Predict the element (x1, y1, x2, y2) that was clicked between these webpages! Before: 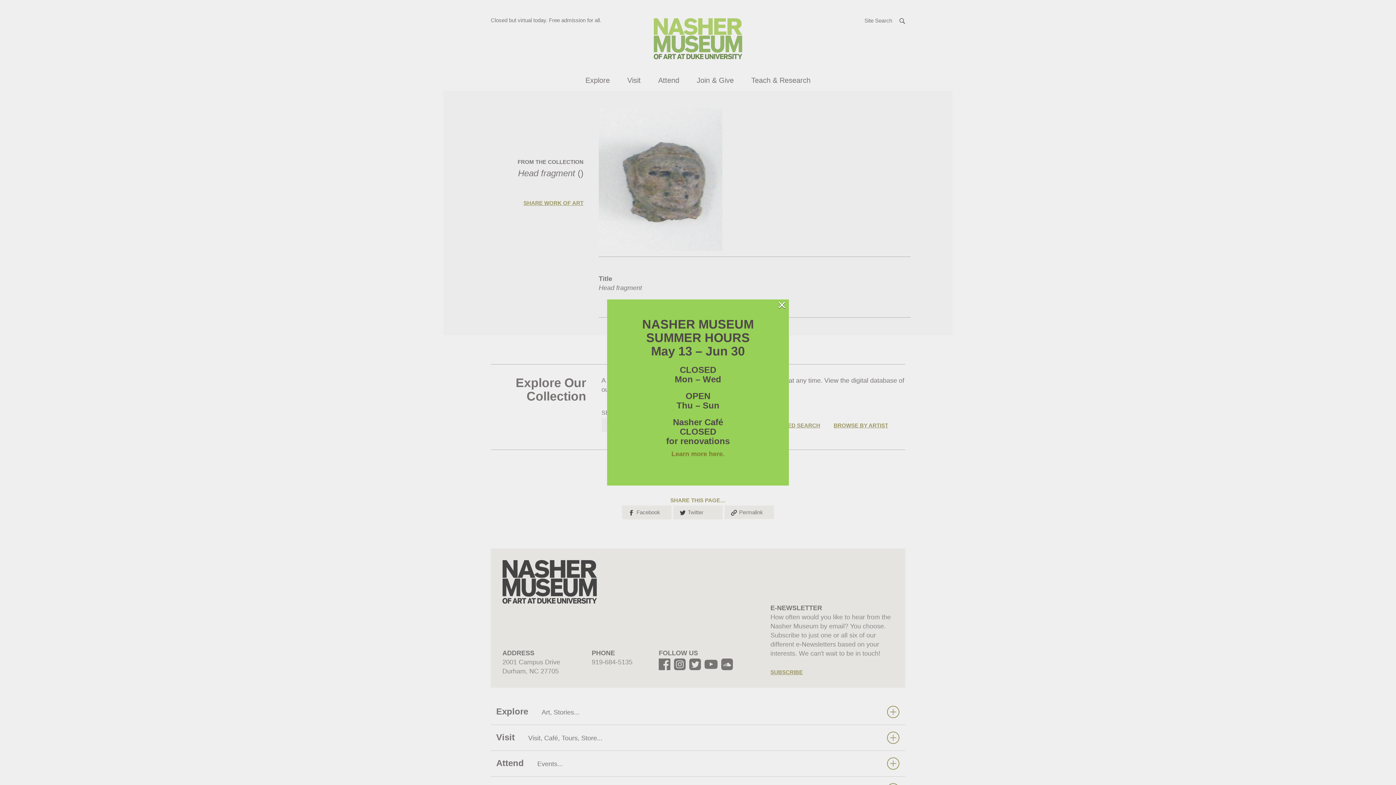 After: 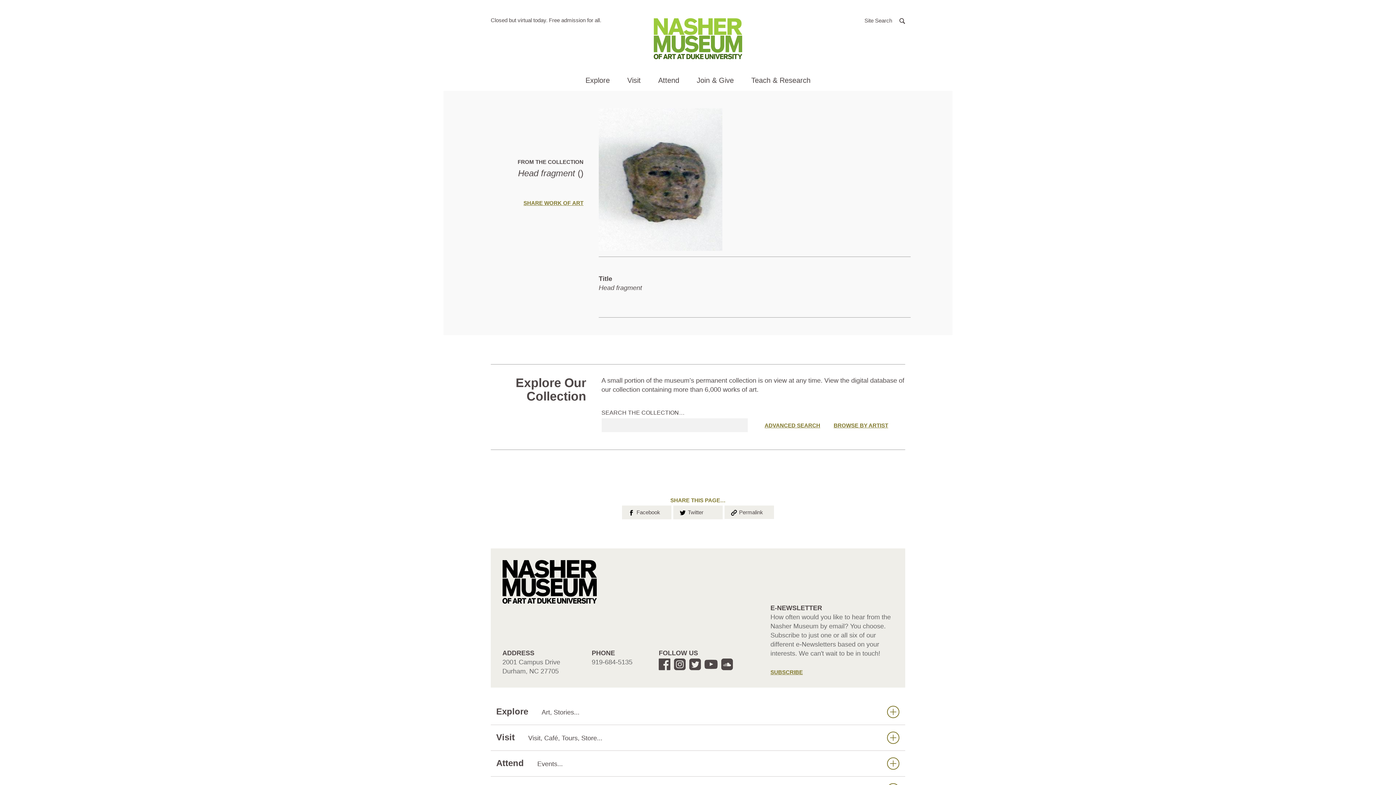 Action: label: × bbox: (777, 301, 786, 308)